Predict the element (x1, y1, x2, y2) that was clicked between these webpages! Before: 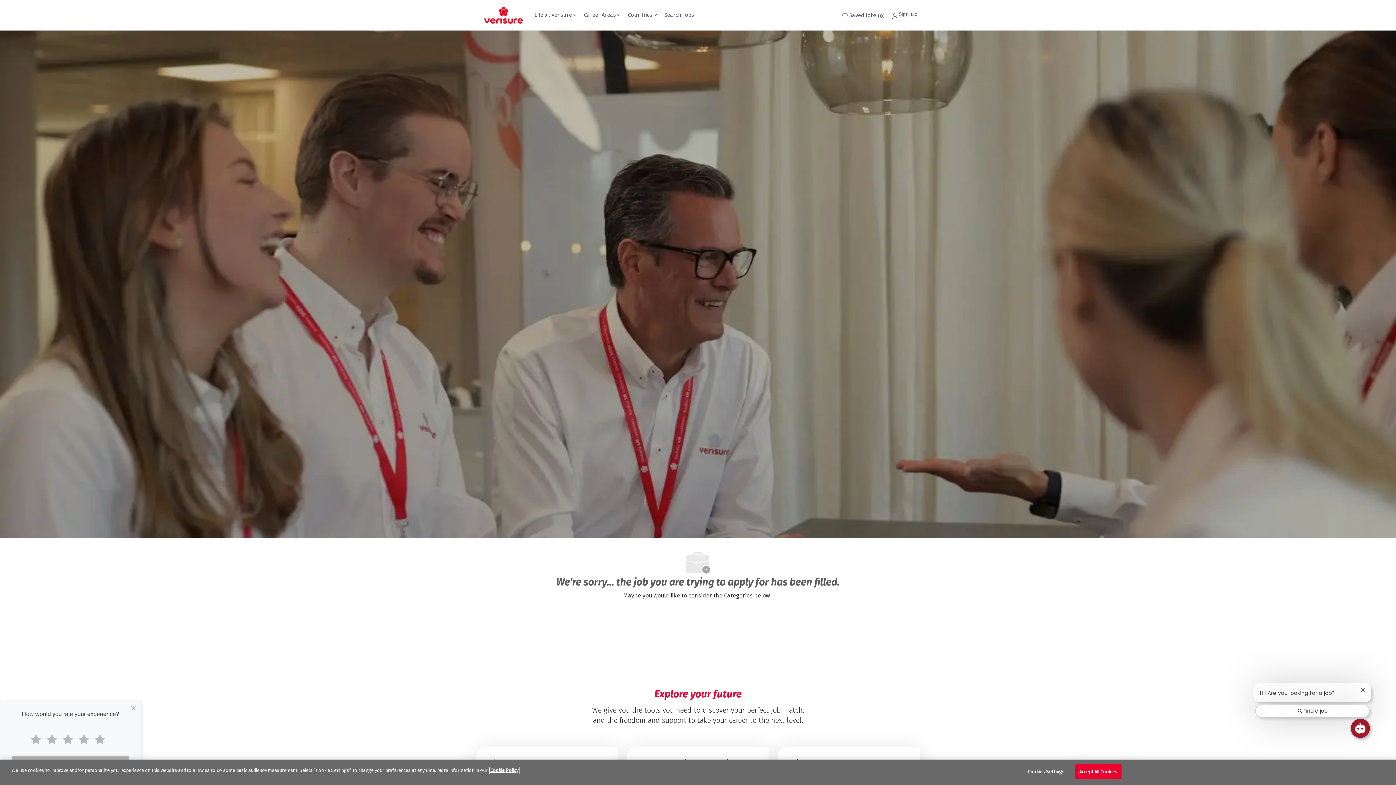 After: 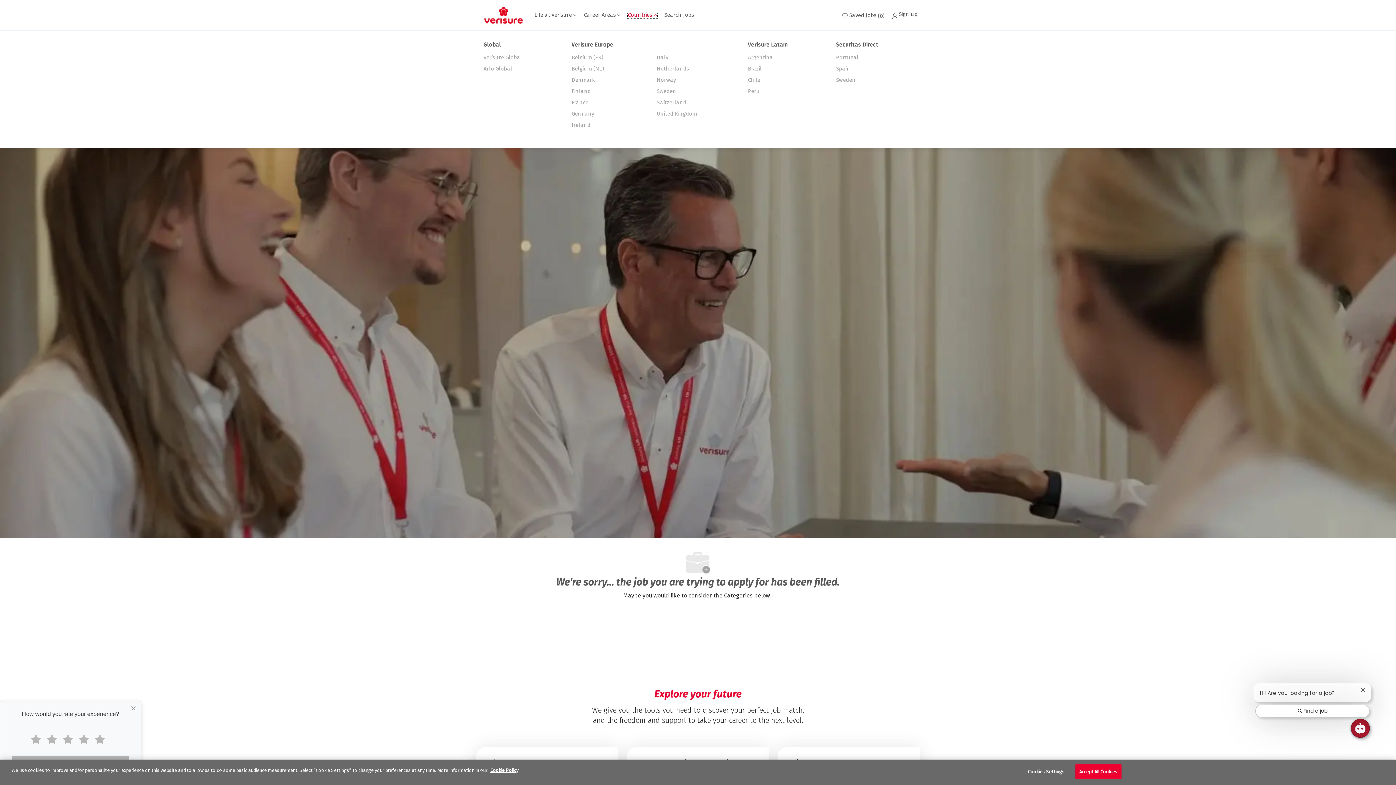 Action: label: Countries  bbox: (628, 12, 657, 17)